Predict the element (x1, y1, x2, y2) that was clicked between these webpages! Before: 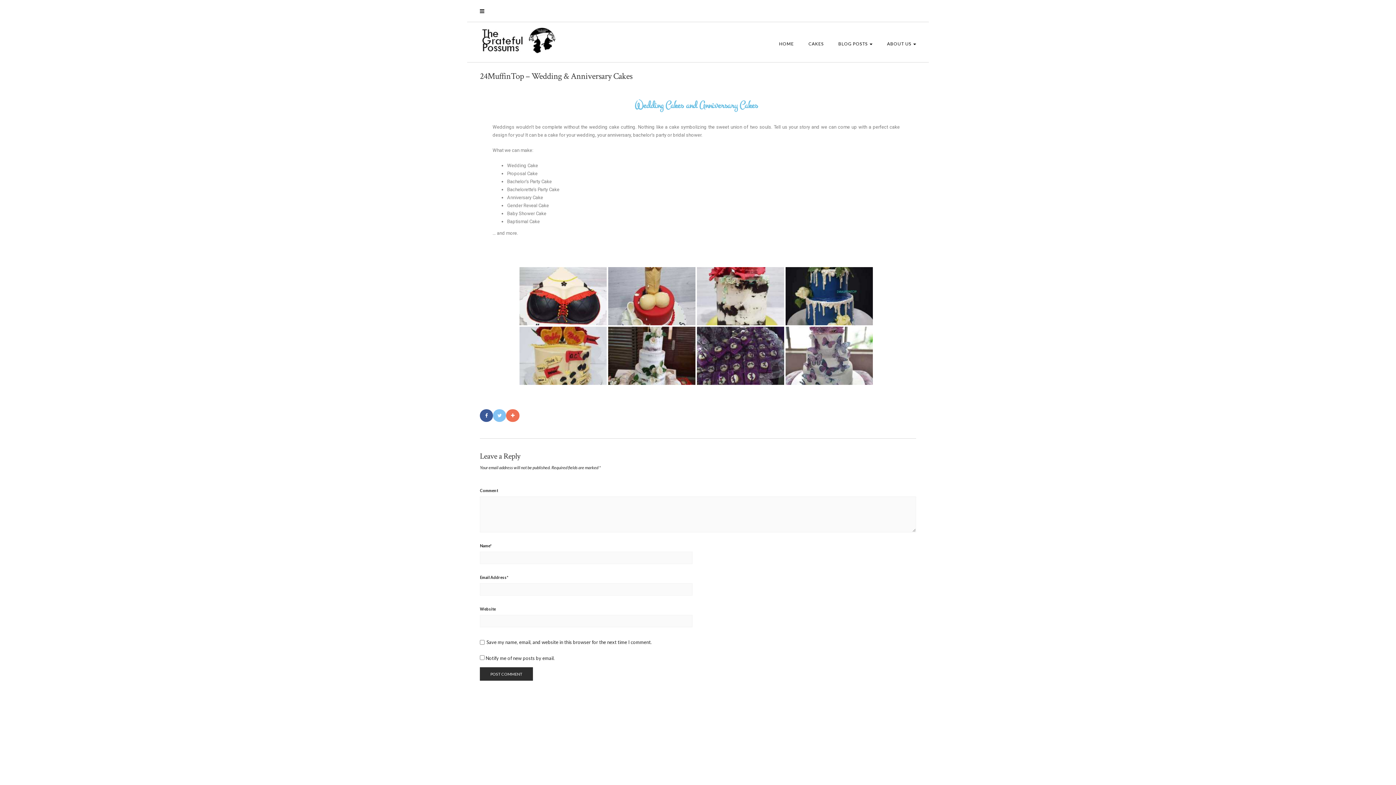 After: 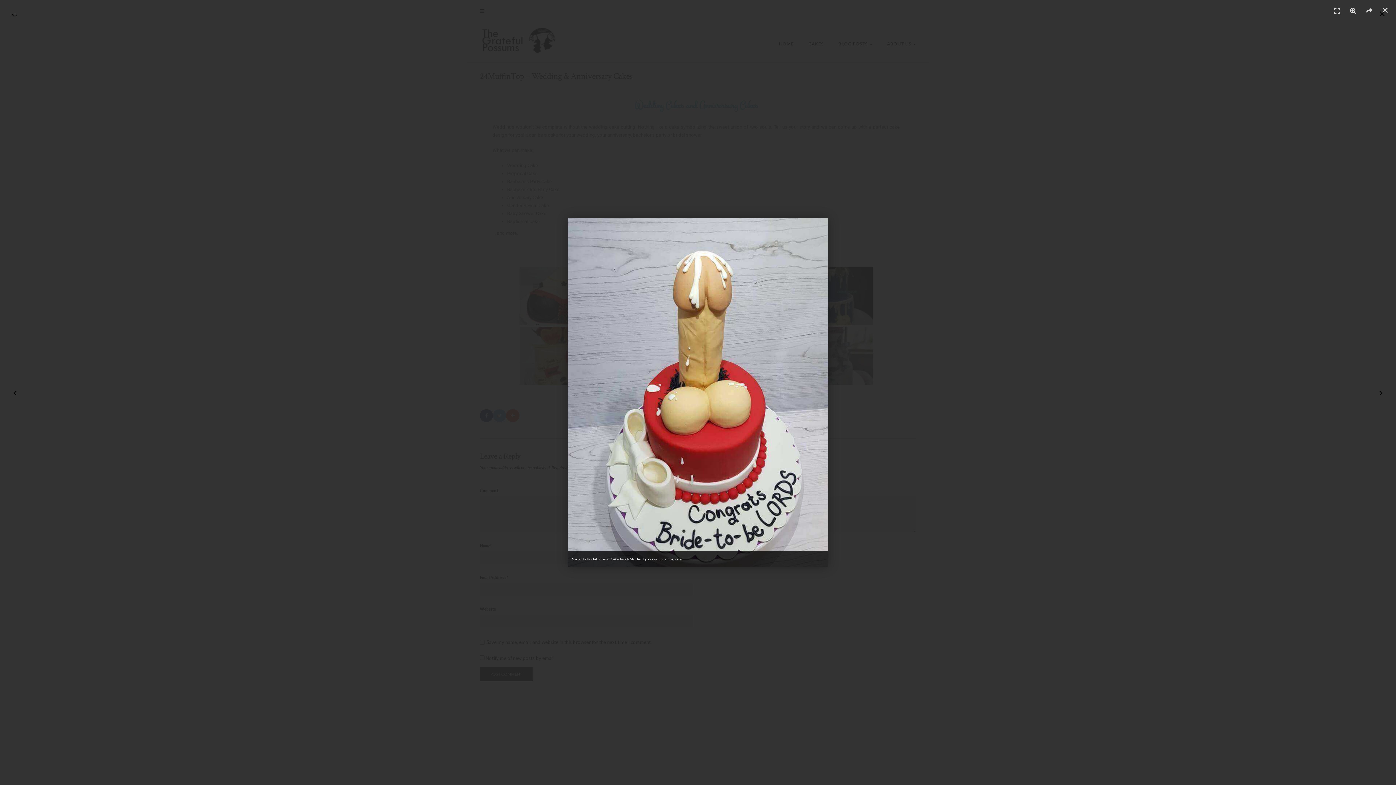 Action: bbox: (608, 267, 695, 325)